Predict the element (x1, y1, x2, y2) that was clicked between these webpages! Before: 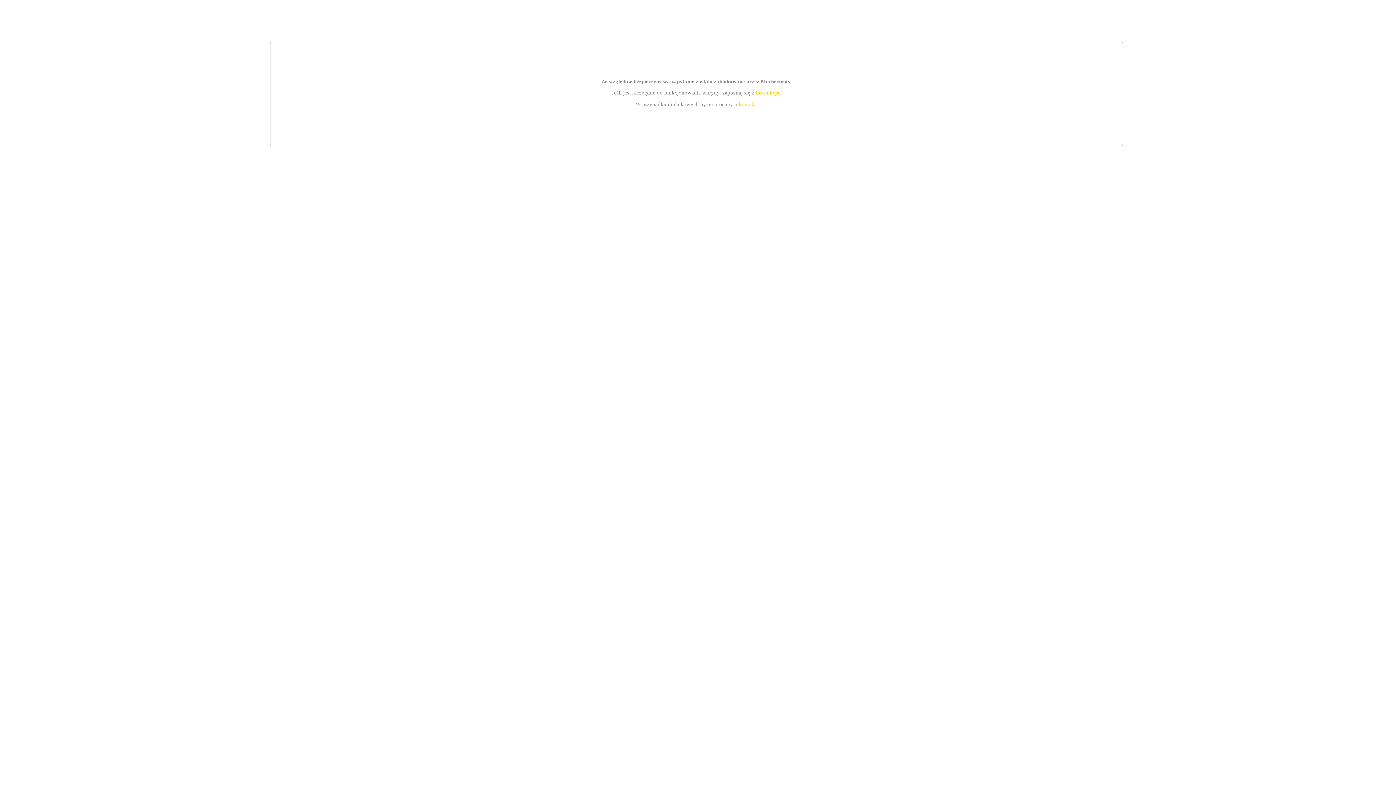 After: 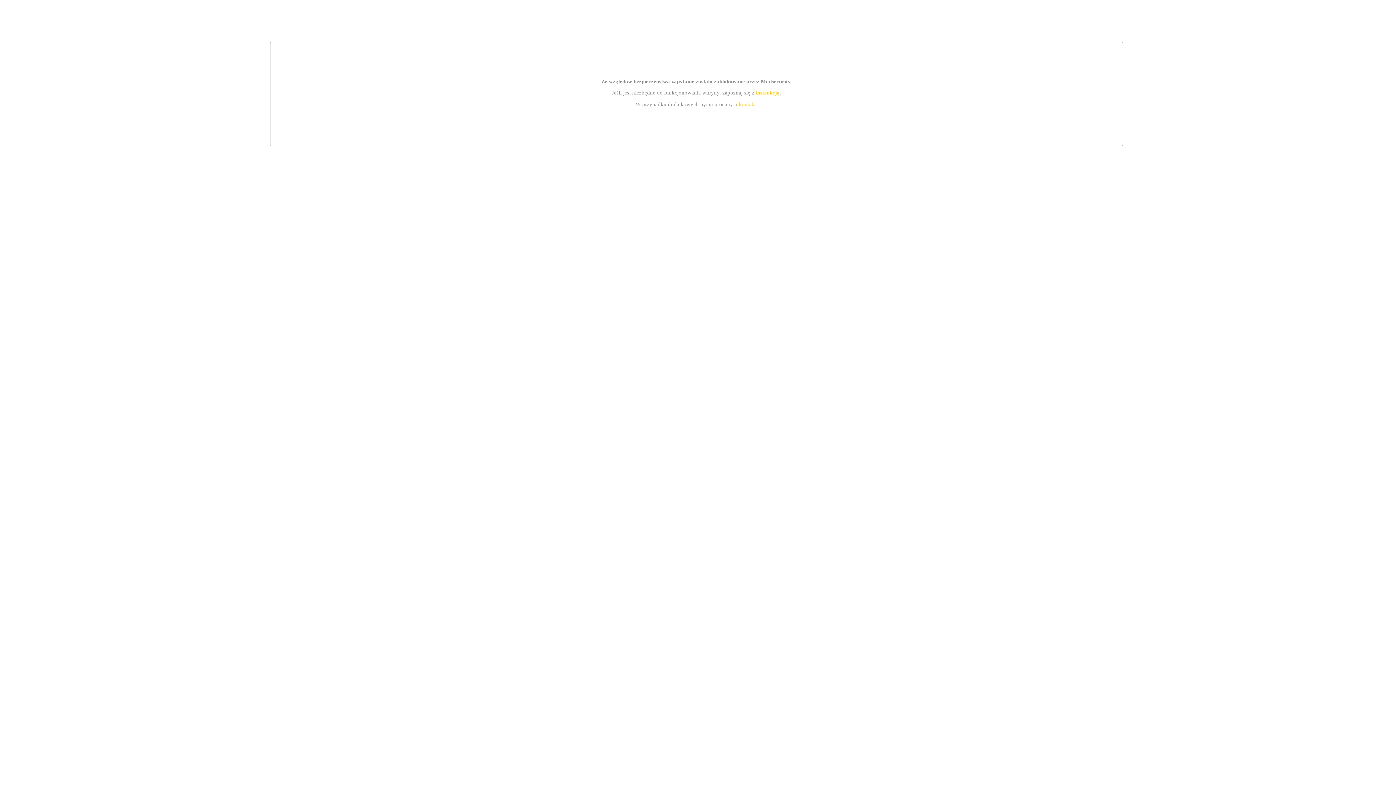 Action: bbox: (755, 89, 779, 95) label: instrukcją